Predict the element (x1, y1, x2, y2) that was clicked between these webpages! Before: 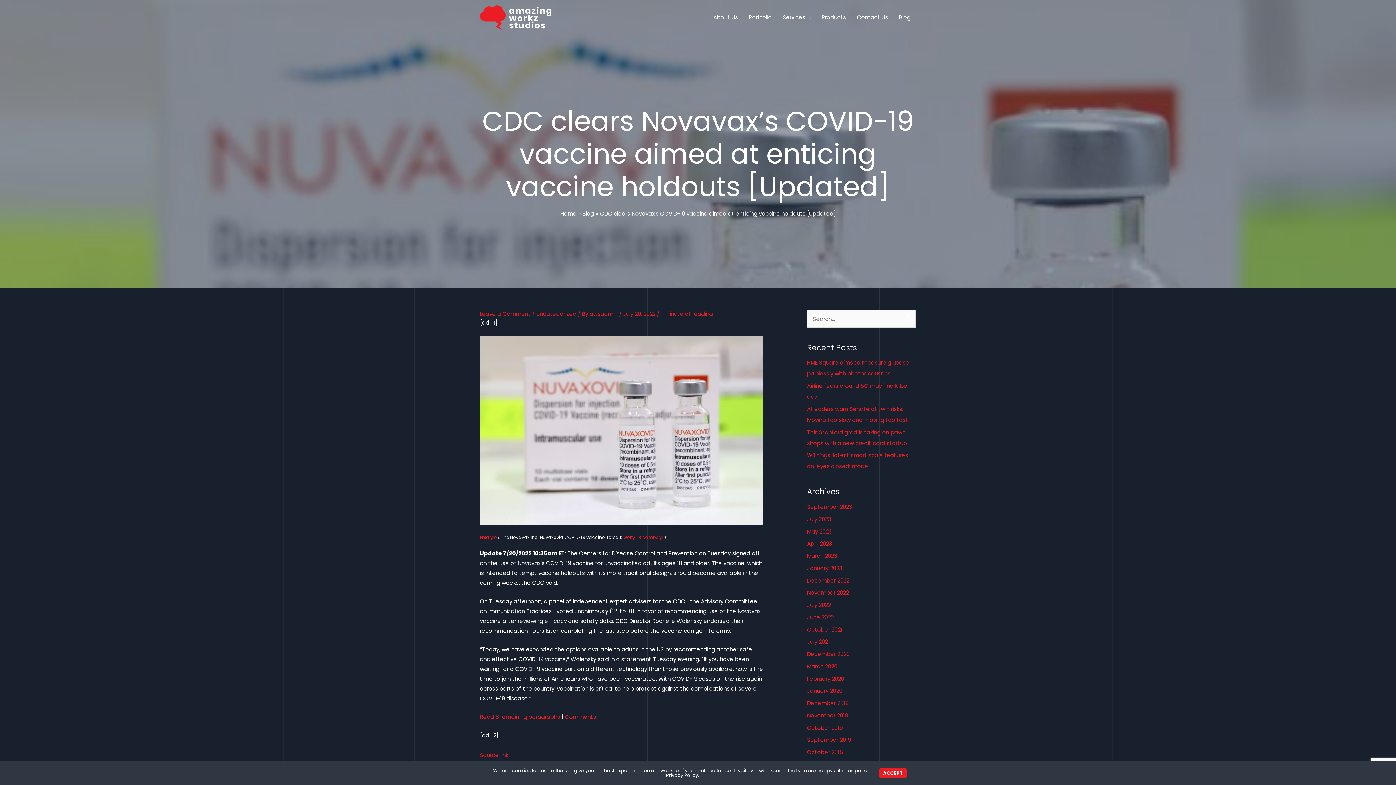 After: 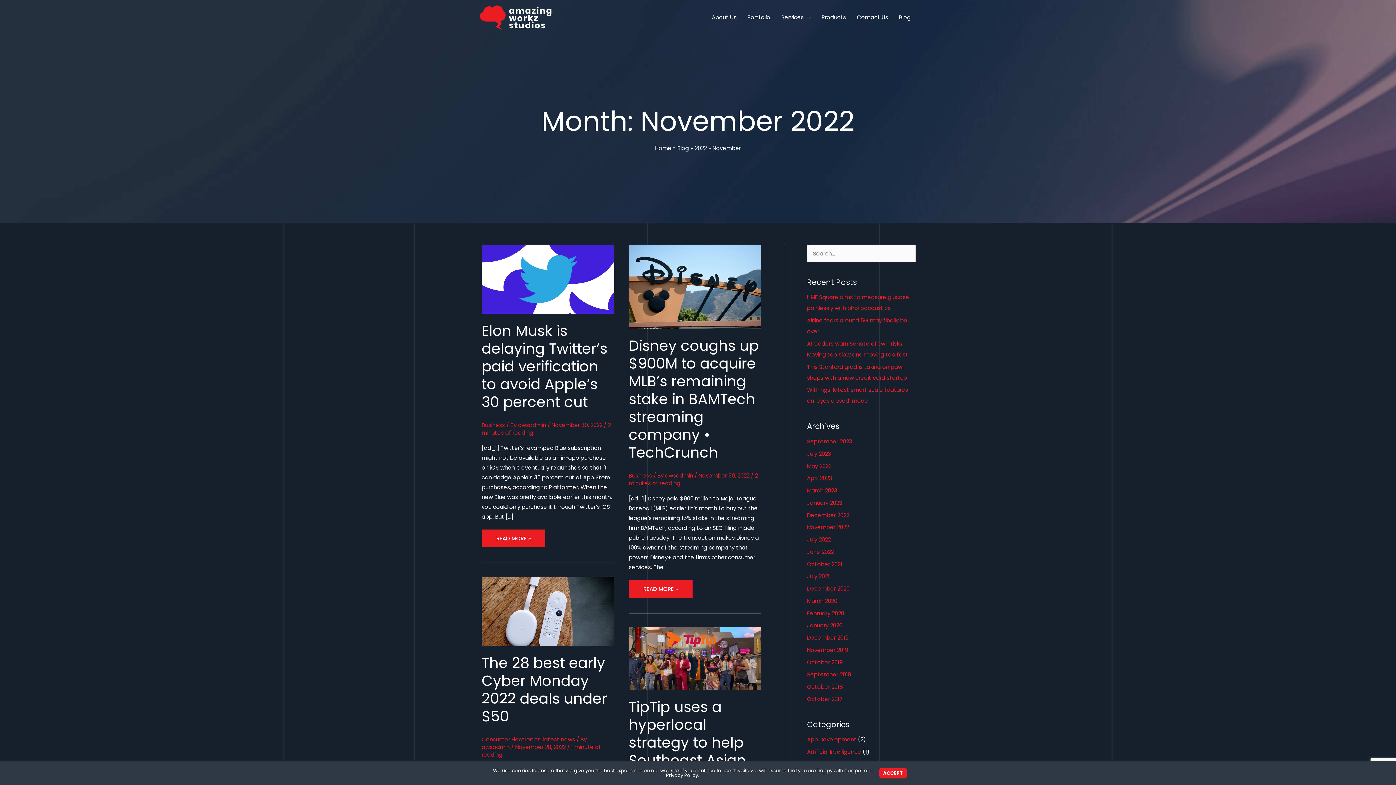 Action: bbox: (807, 589, 849, 596) label: November 2022